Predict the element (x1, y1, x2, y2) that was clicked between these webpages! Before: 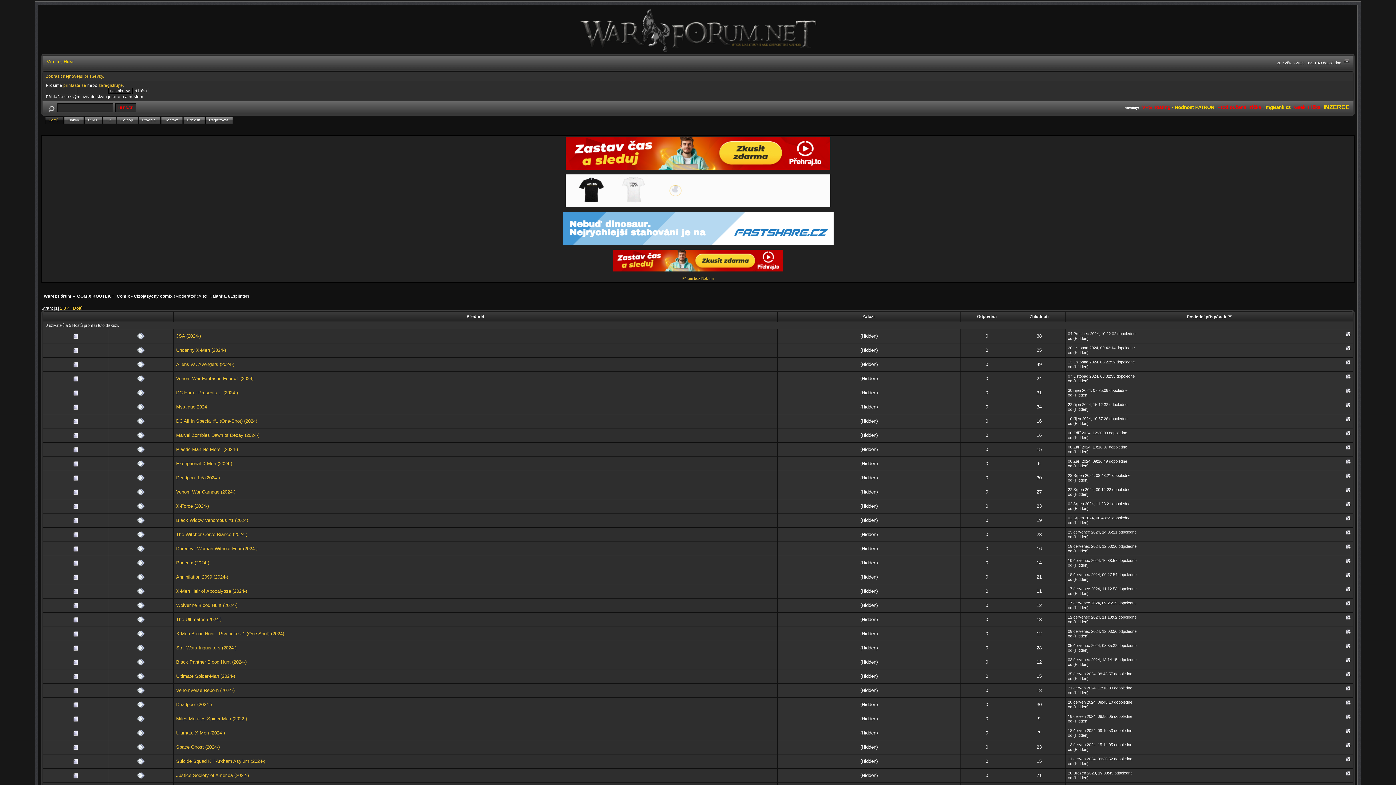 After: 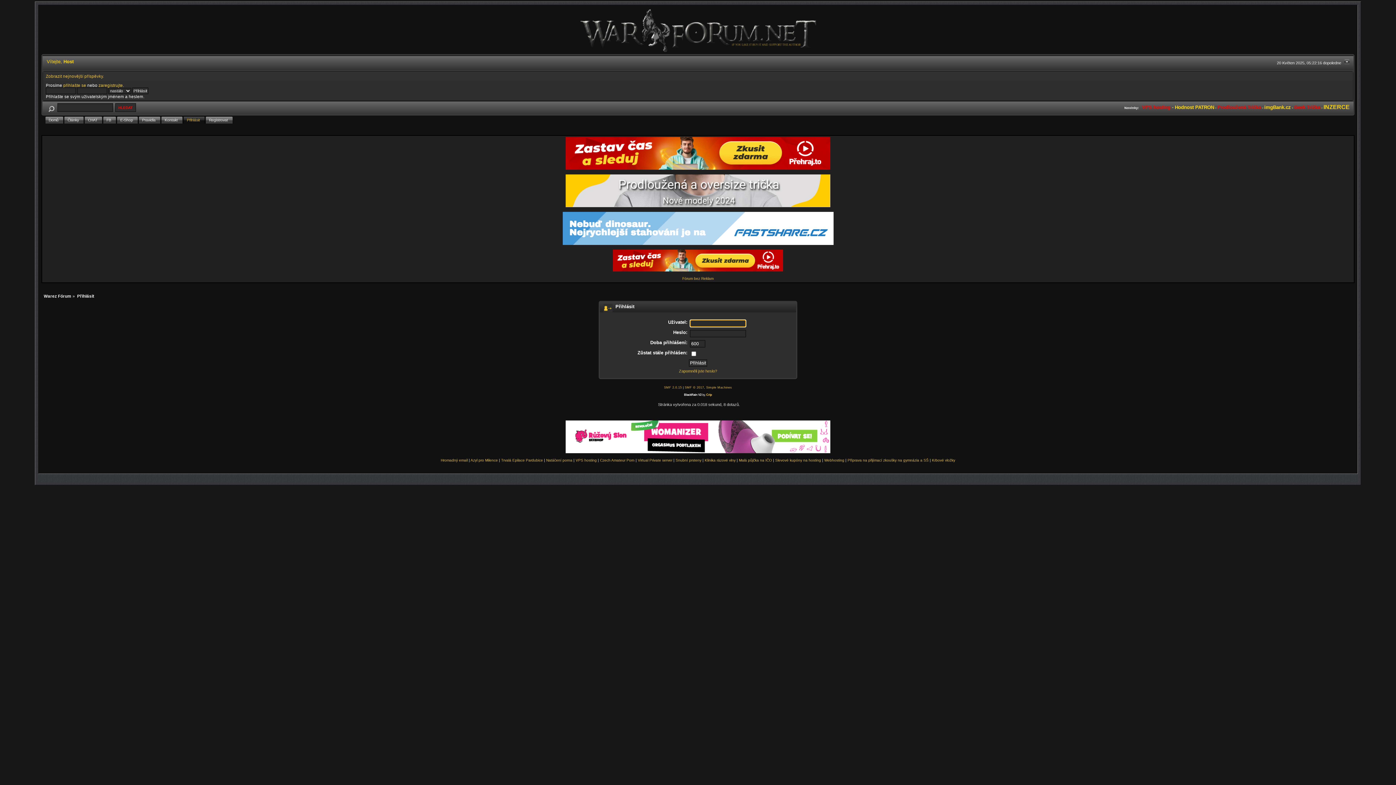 Action: label: Marvel Zombies Dawn of Decay (2024-) bbox: (176, 432, 259, 438)